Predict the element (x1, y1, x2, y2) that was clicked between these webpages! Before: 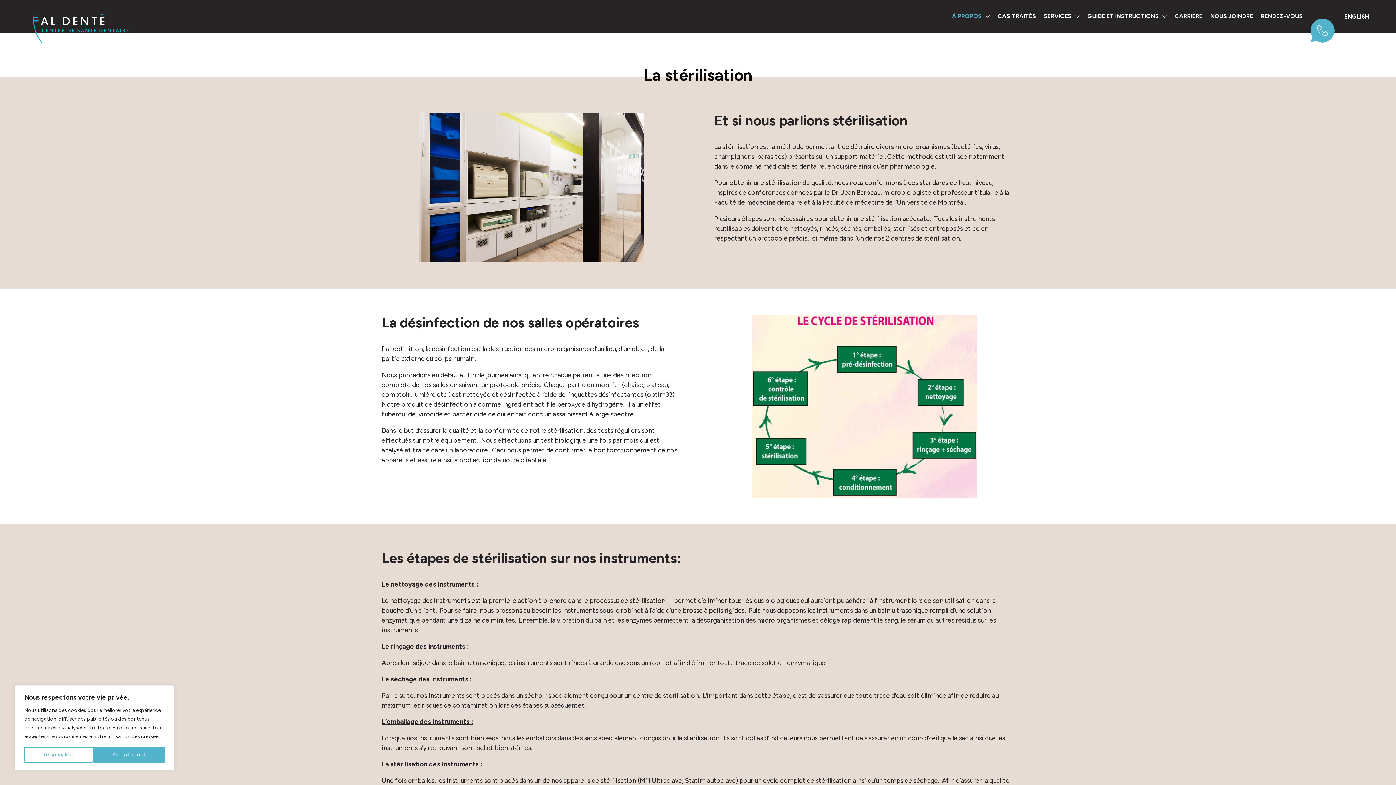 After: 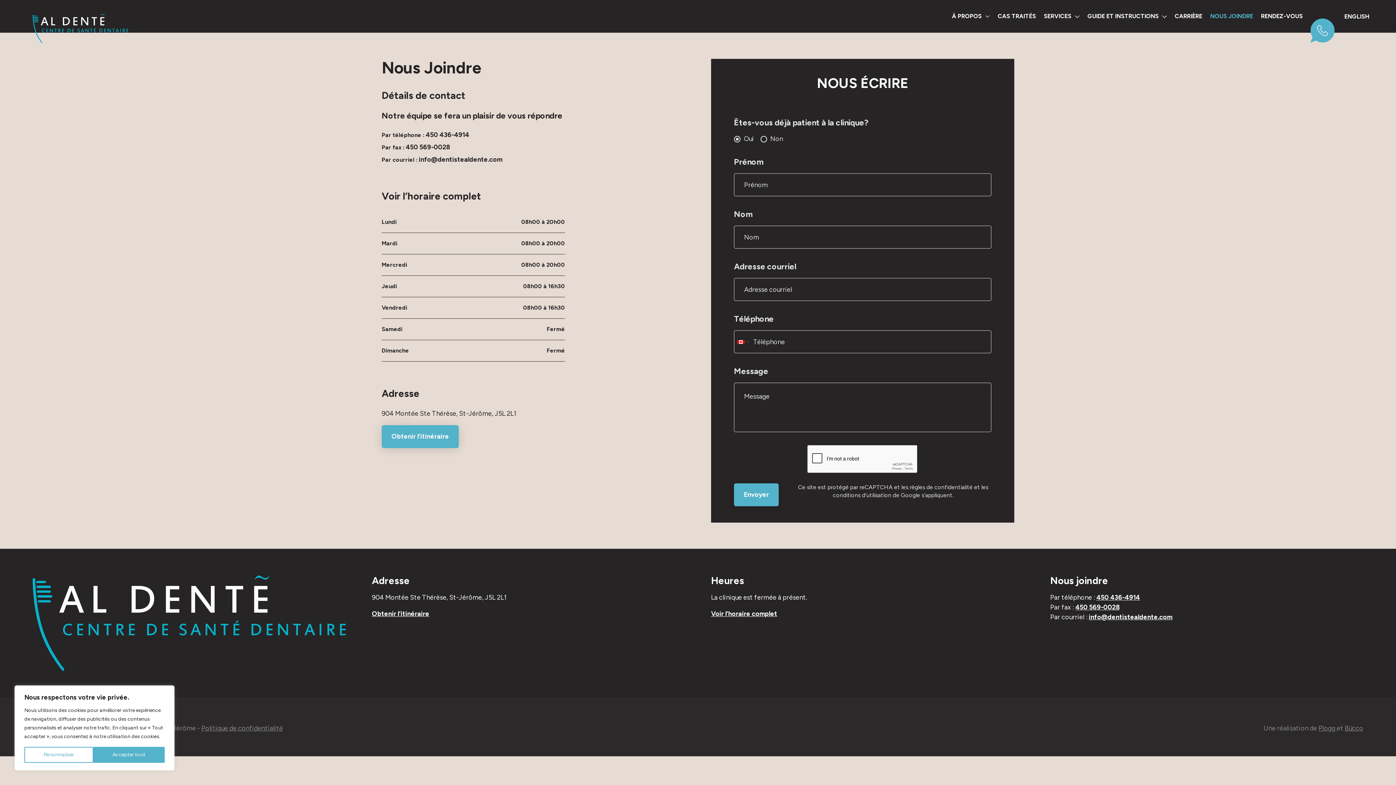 Action: bbox: (1210, 12, 1253, 20) label: NOUS JOINDRE